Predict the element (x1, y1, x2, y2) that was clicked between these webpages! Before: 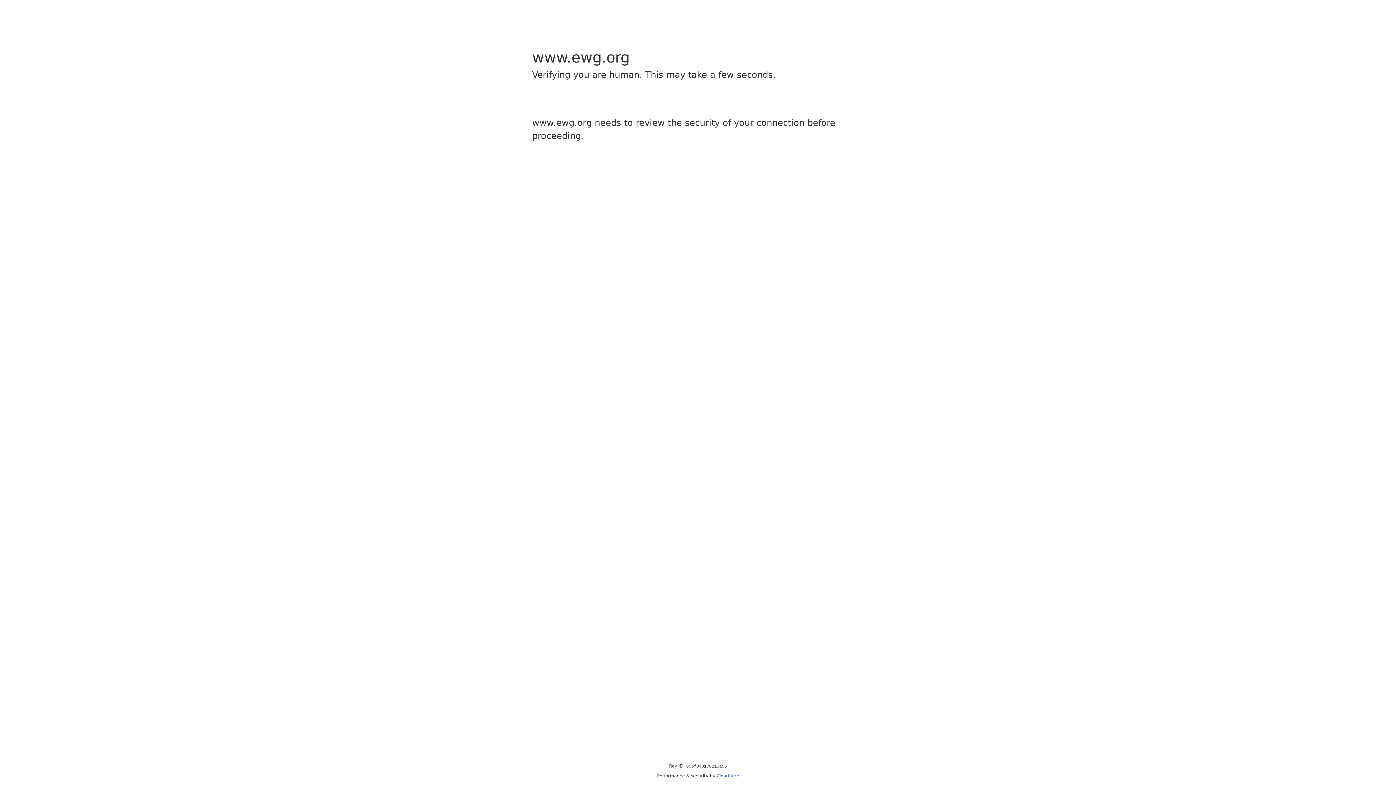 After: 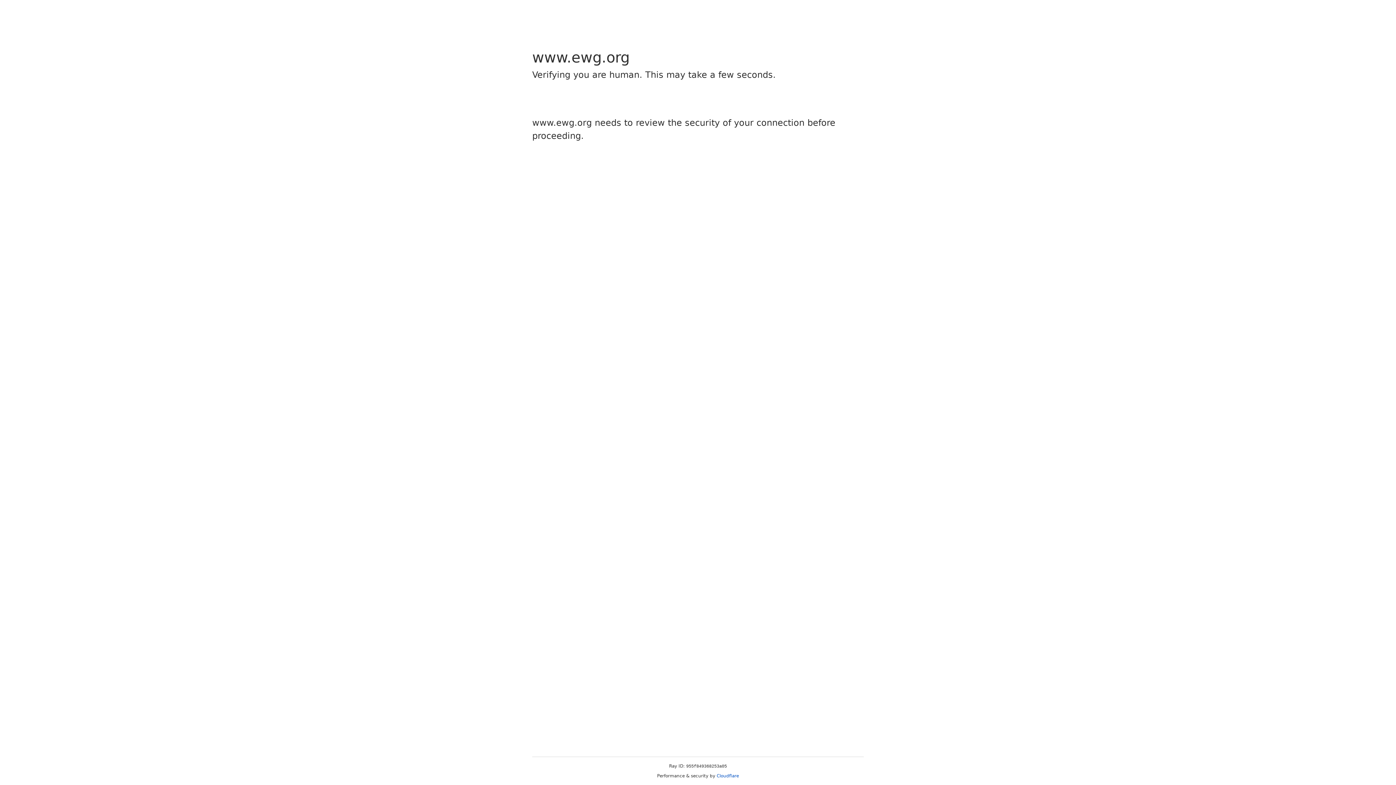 Action: bbox: (716, 773, 739, 778) label: Cloudflare